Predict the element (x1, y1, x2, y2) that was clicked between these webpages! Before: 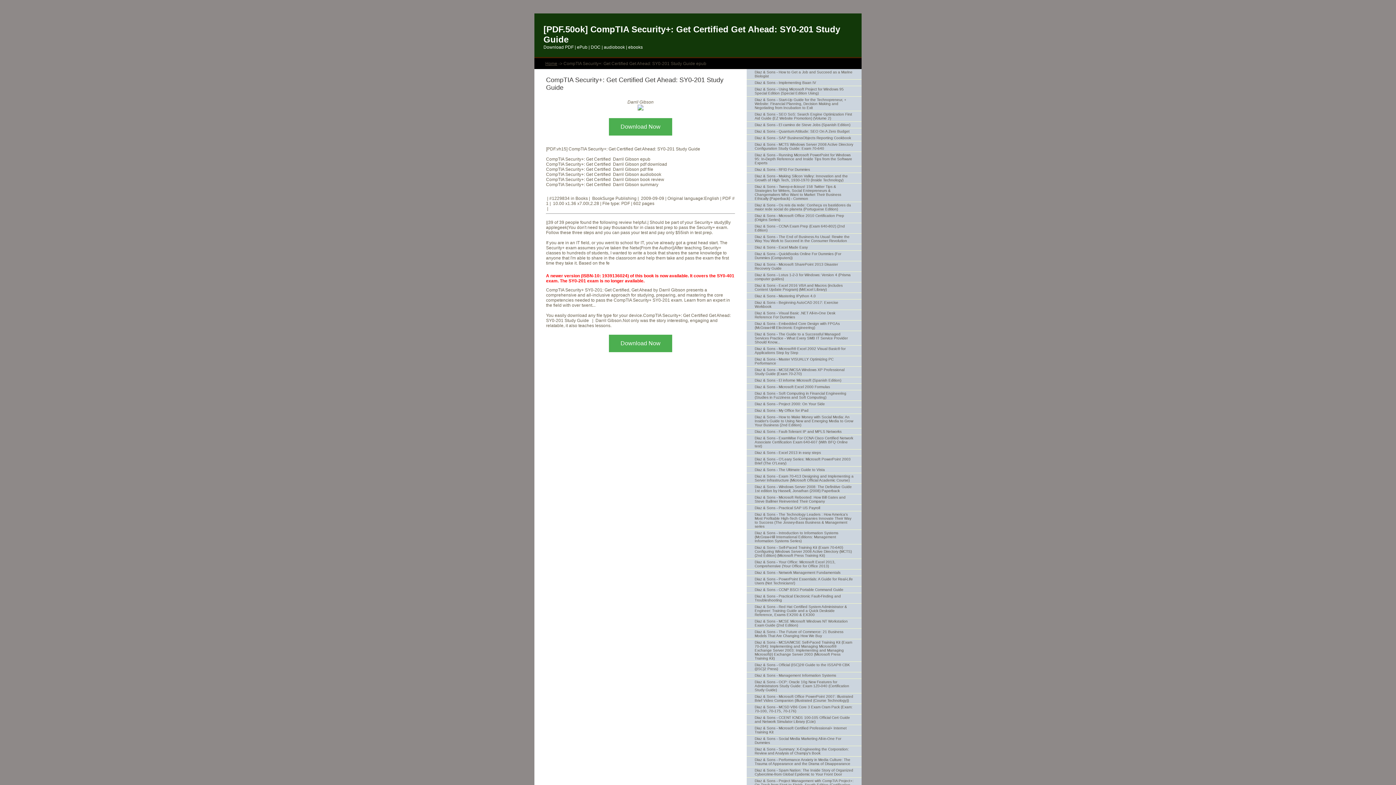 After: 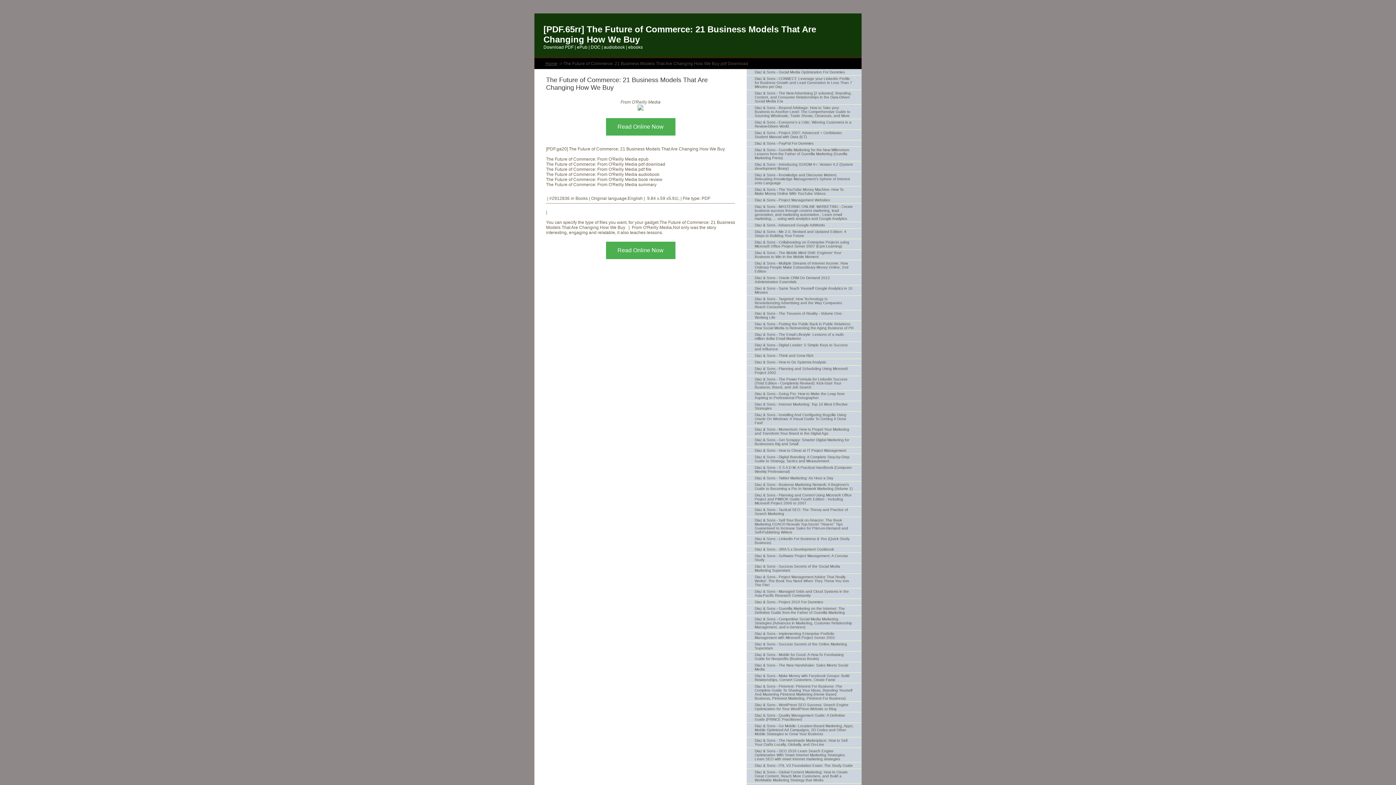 Action: bbox: (746, 629, 861, 639) label: Diaz & Sons - The Future of Commerce: 21 Business Models That Are Changing How We Buy